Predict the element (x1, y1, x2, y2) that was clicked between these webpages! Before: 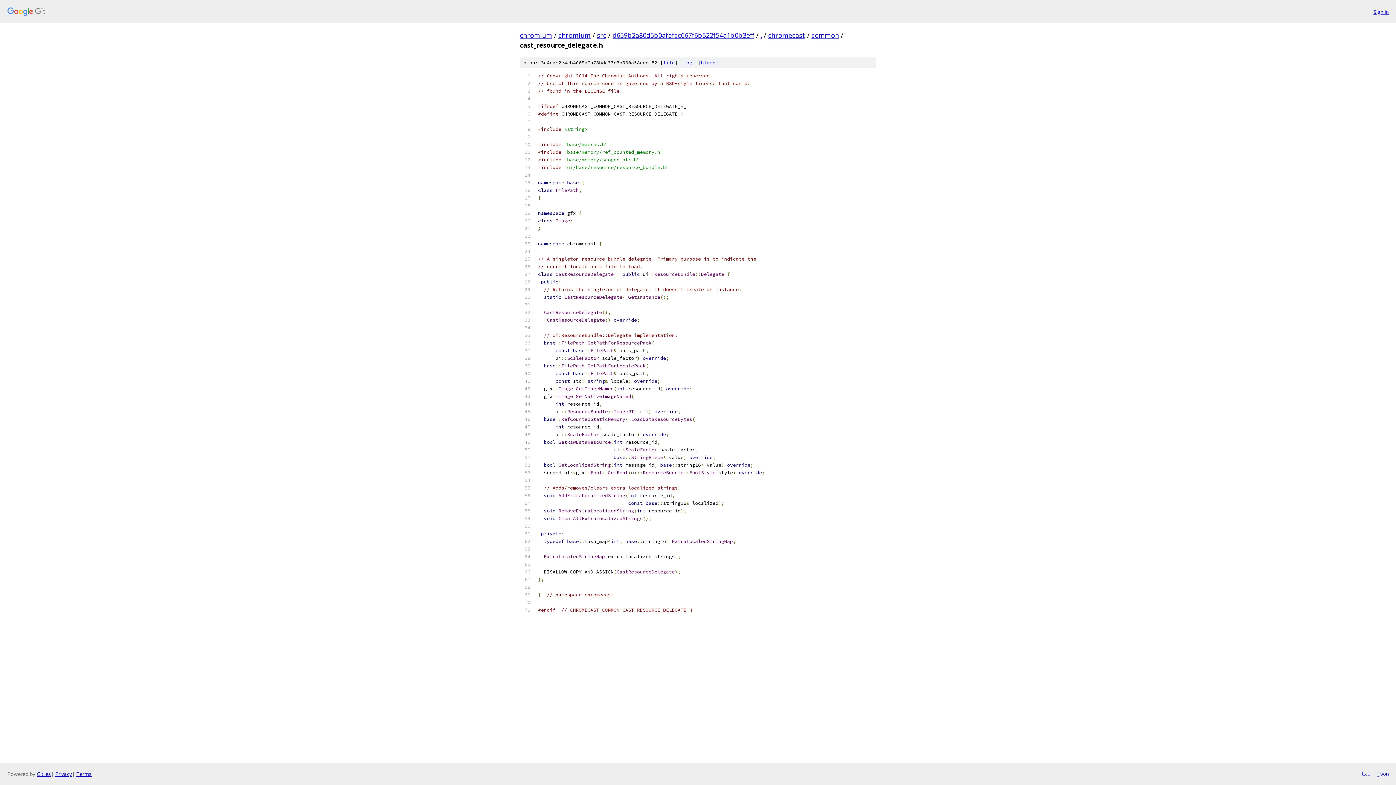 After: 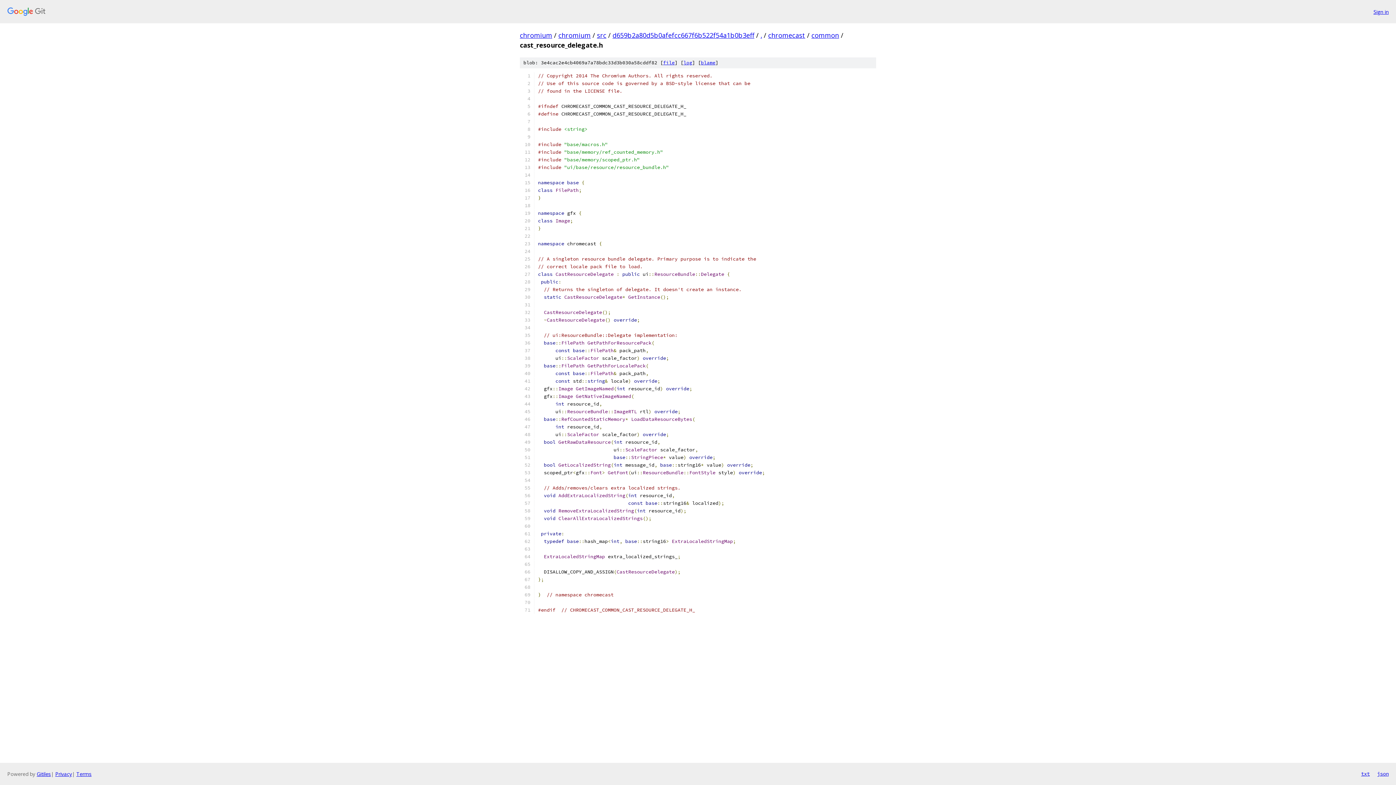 Action: bbox: (663, 59, 674, 65) label: file